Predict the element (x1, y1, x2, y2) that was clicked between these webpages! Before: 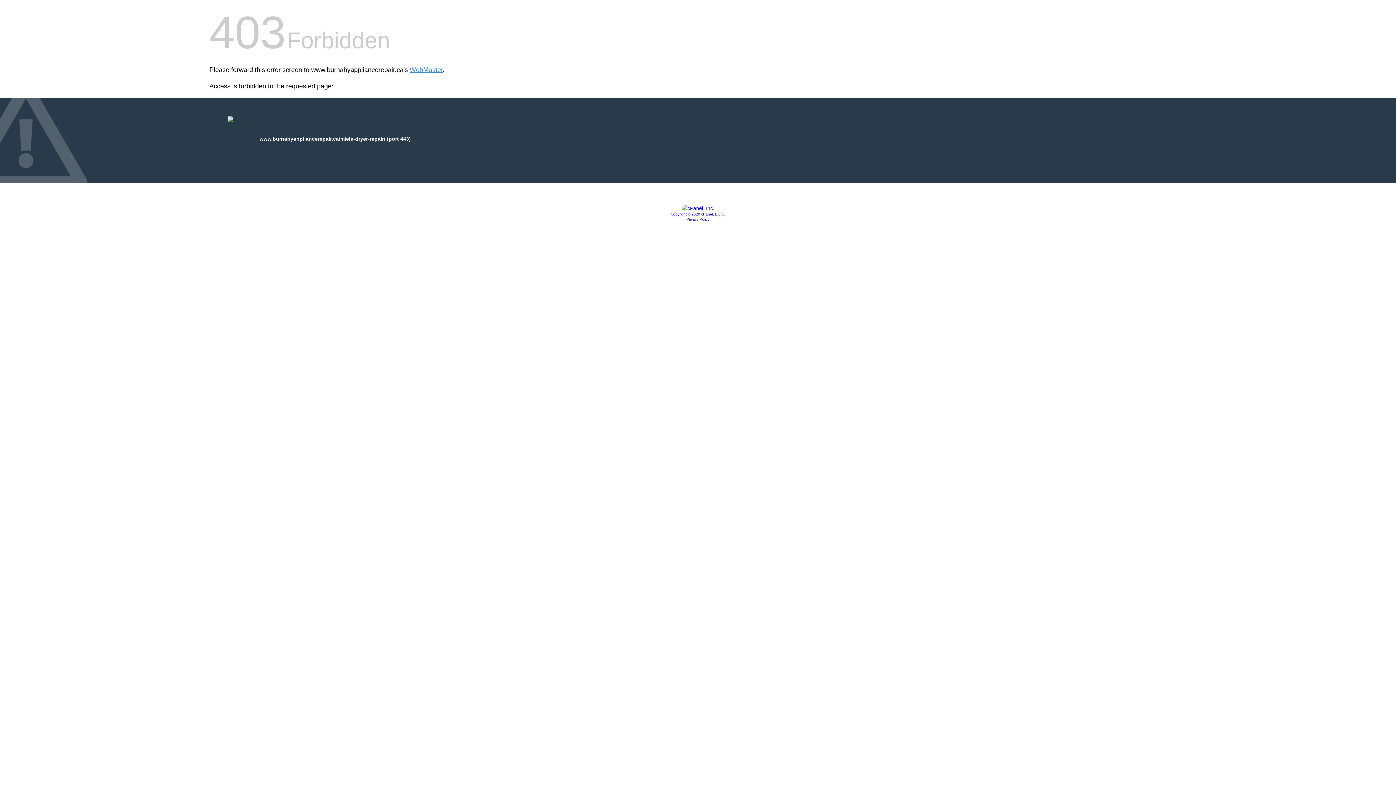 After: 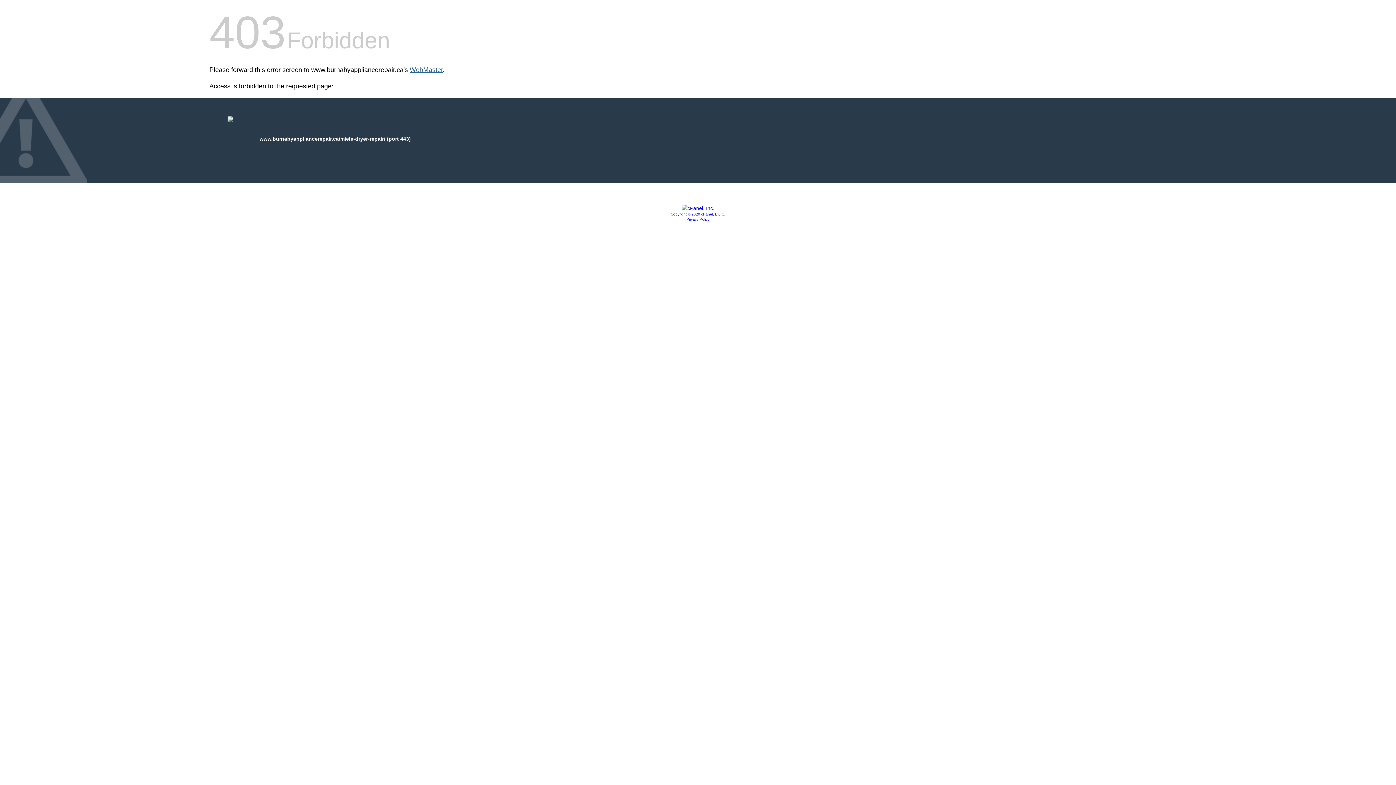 Action: bbox: (409, 66, 442, 73) label: WebMaster